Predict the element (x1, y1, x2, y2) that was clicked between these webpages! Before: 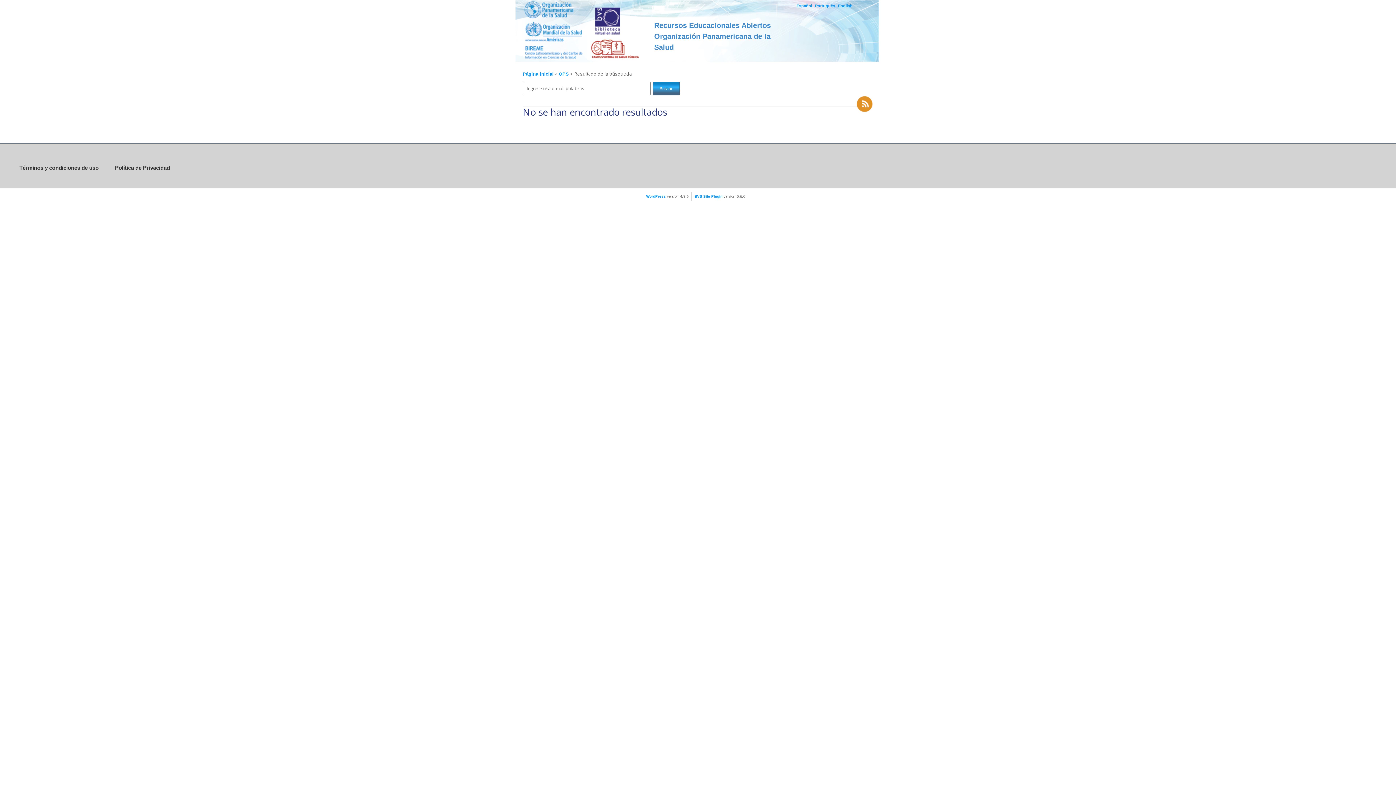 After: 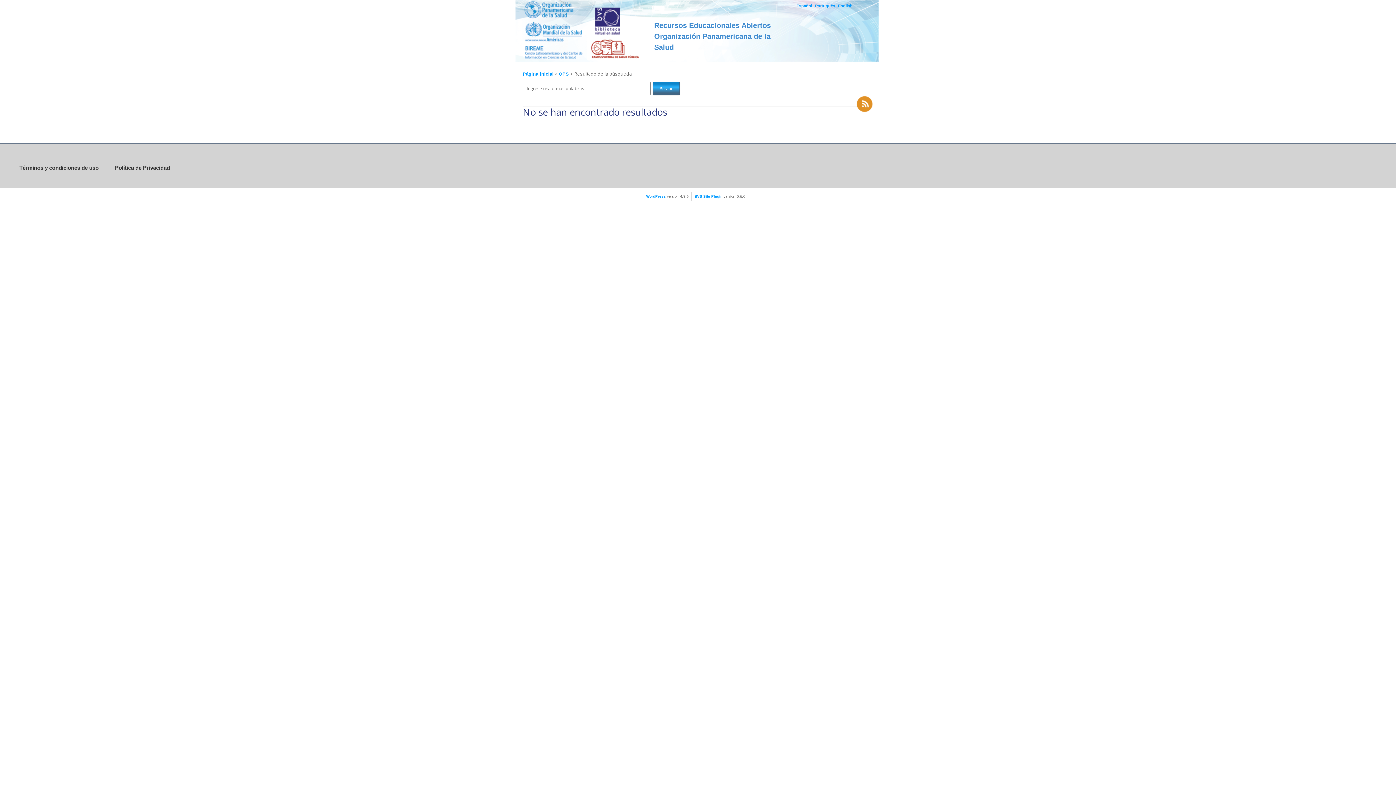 Action: bbox: (654, 21, 771, 51) label: Recursos Educacionales Abiertos Organización Panamericana de la Salud